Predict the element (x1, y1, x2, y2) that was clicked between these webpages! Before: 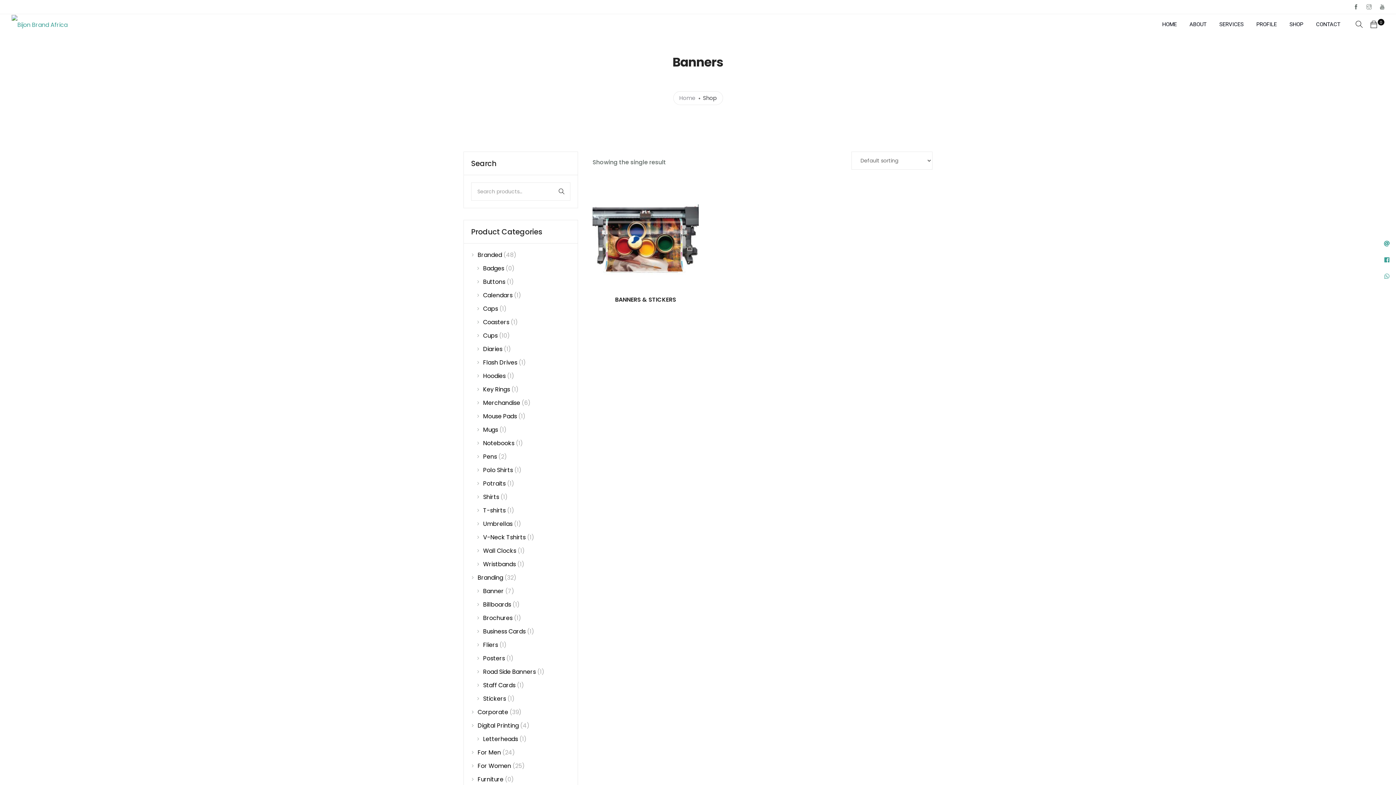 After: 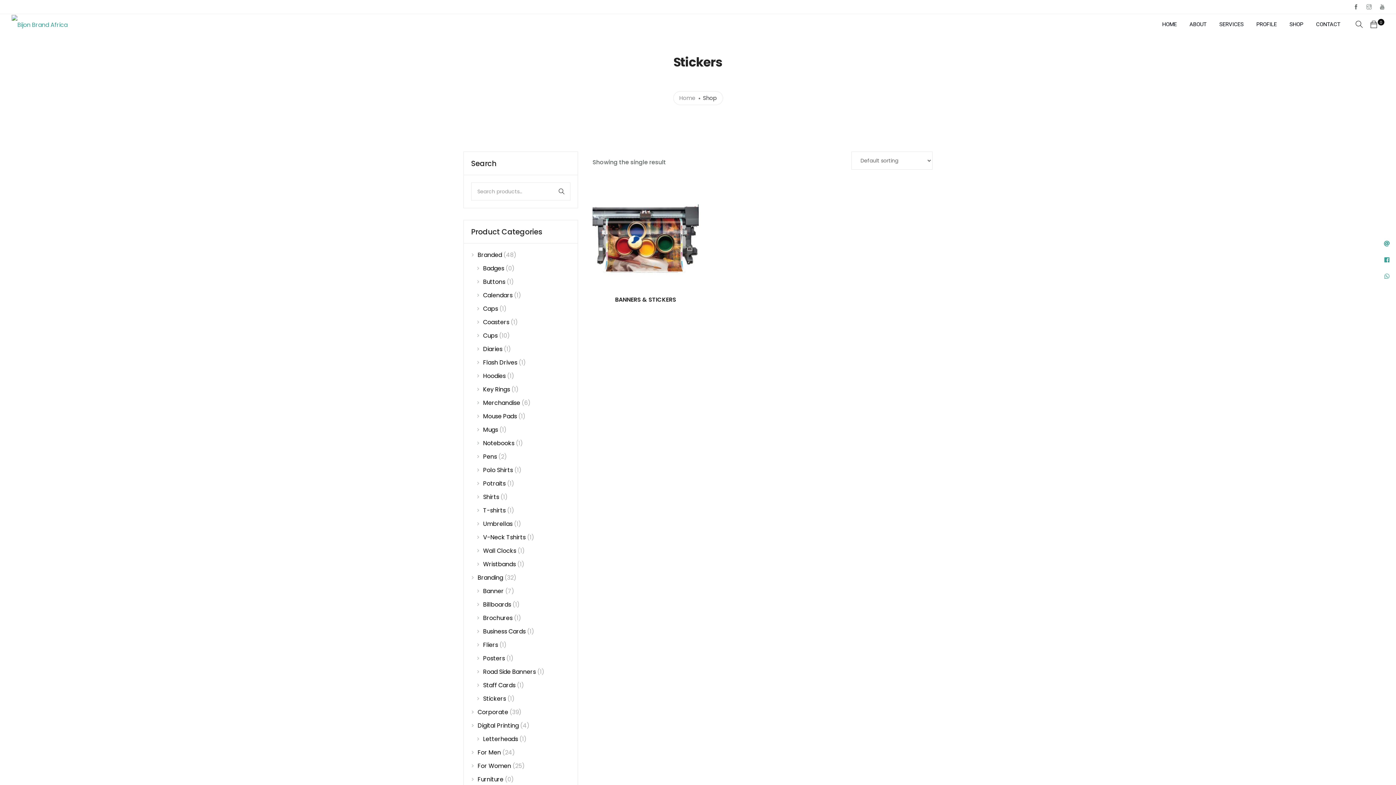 Action: label: Stickers bbox: (483, 694, 506, 703)